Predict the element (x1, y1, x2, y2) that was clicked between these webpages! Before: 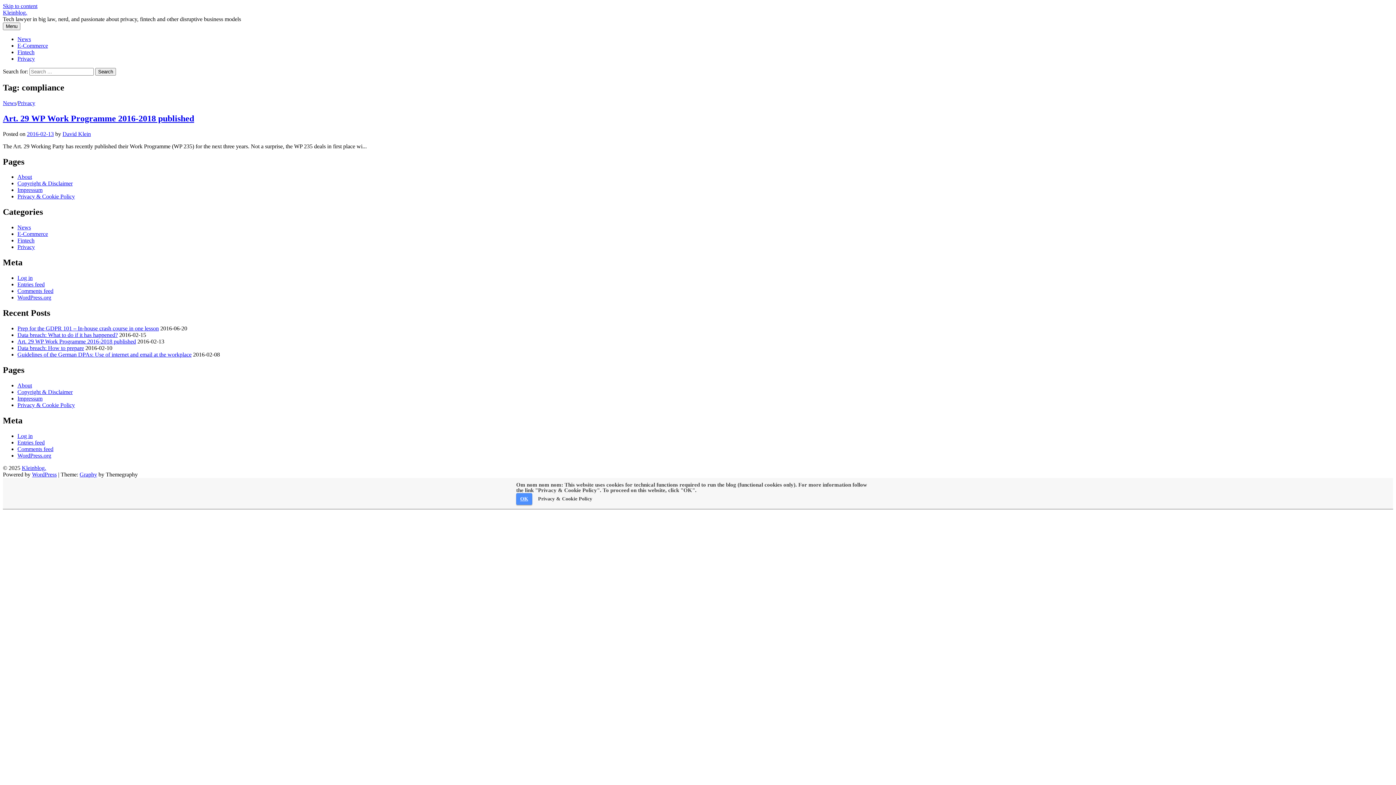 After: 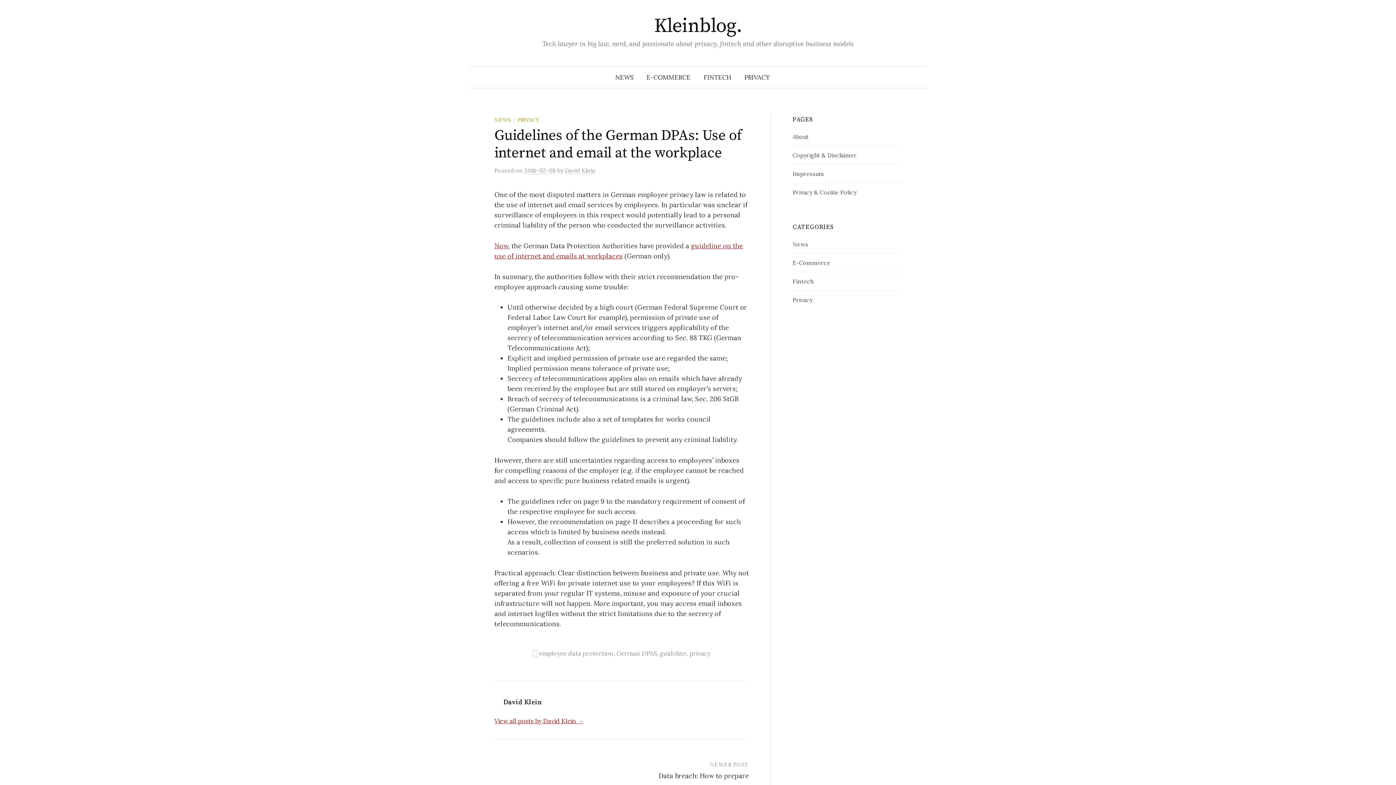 Action: label: Guidelines of the German DPAs: Use of internet and email at the workplace bbox: (17, 351, 191, 357)